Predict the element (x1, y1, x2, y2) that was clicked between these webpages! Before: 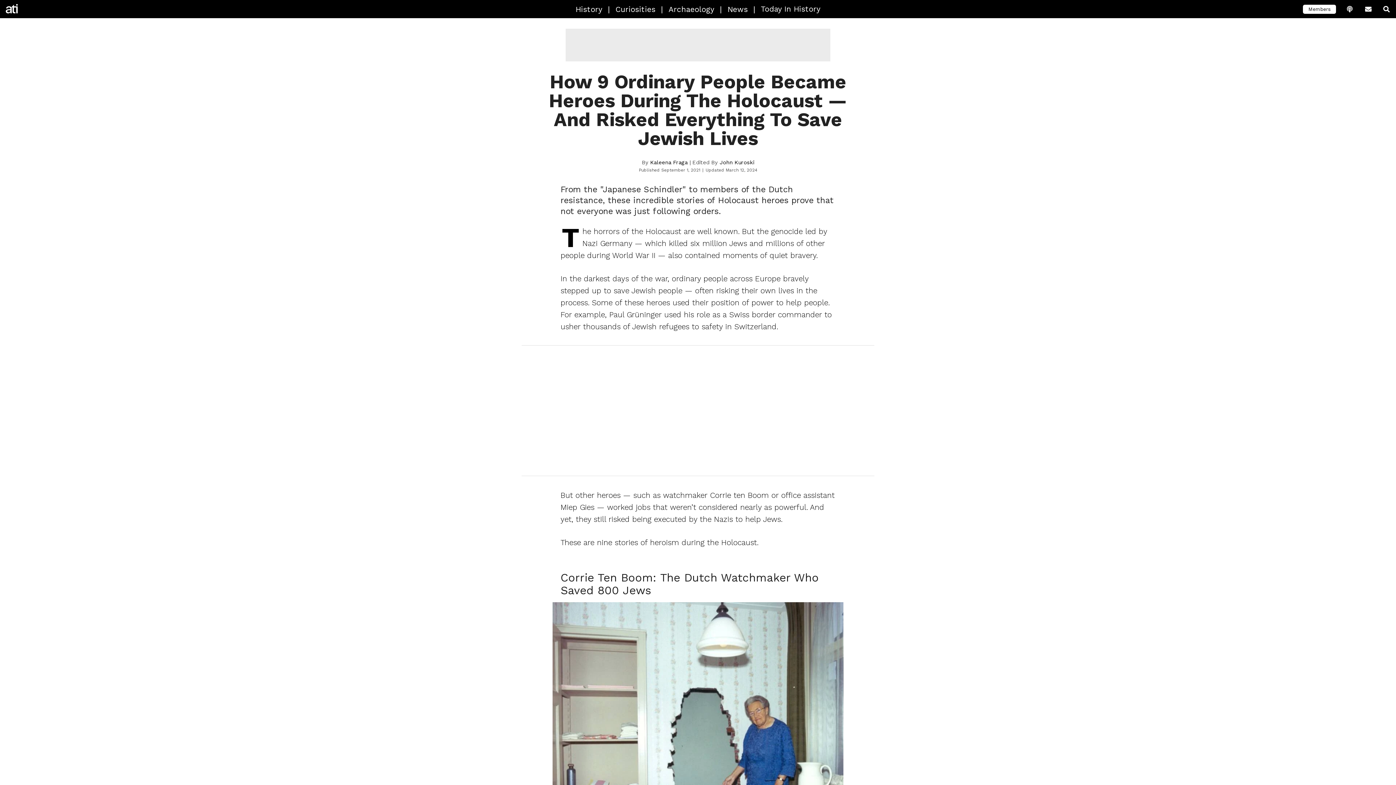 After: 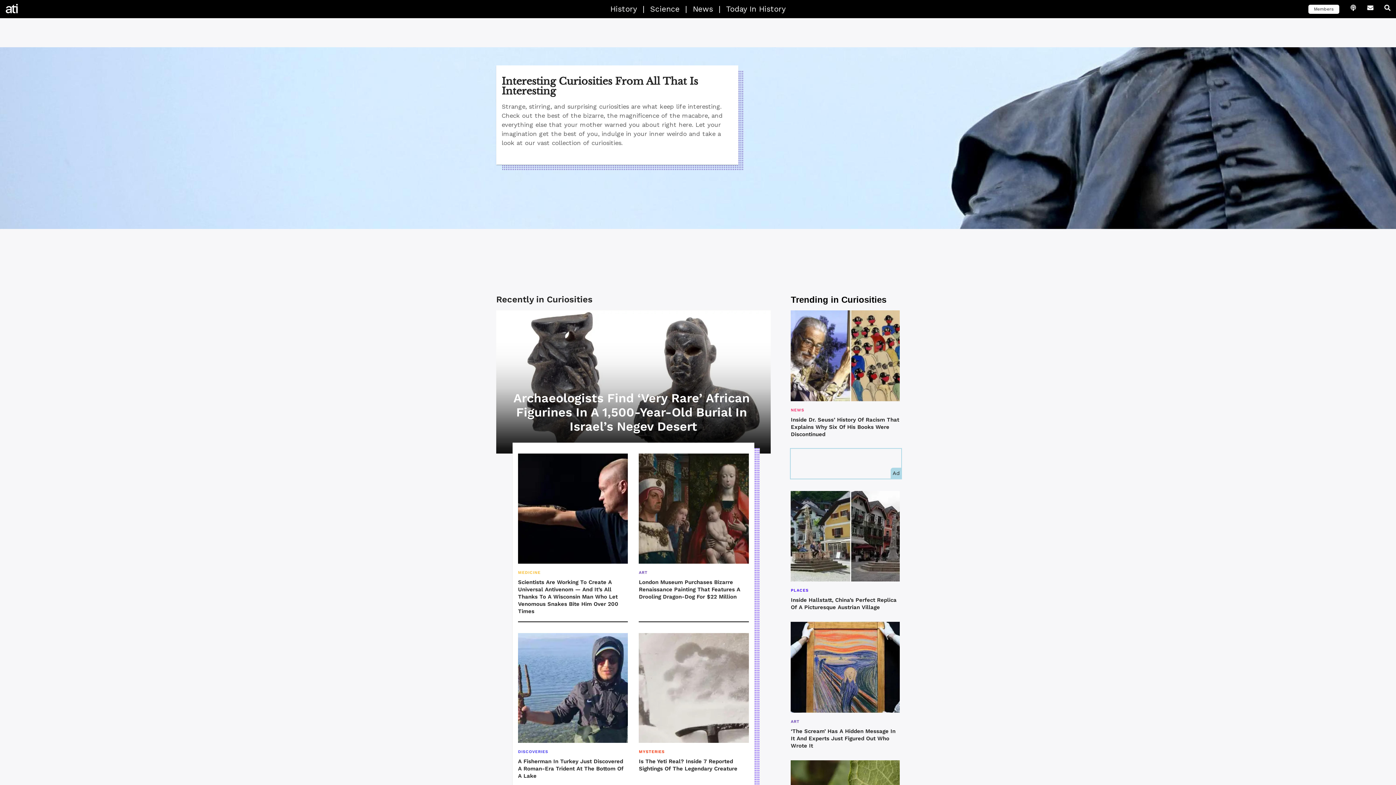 Action: label: Curiosities bbox: (610, 0, 661, 18)